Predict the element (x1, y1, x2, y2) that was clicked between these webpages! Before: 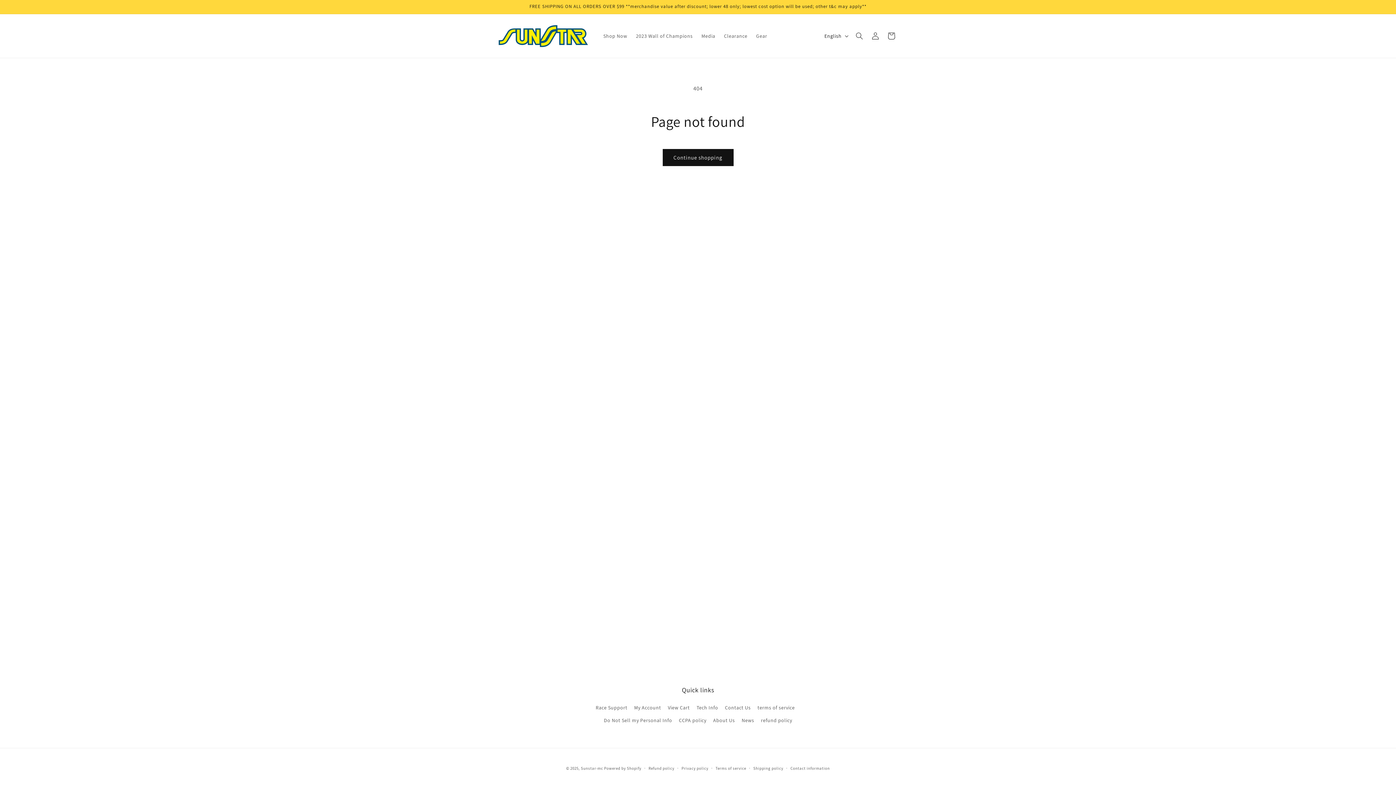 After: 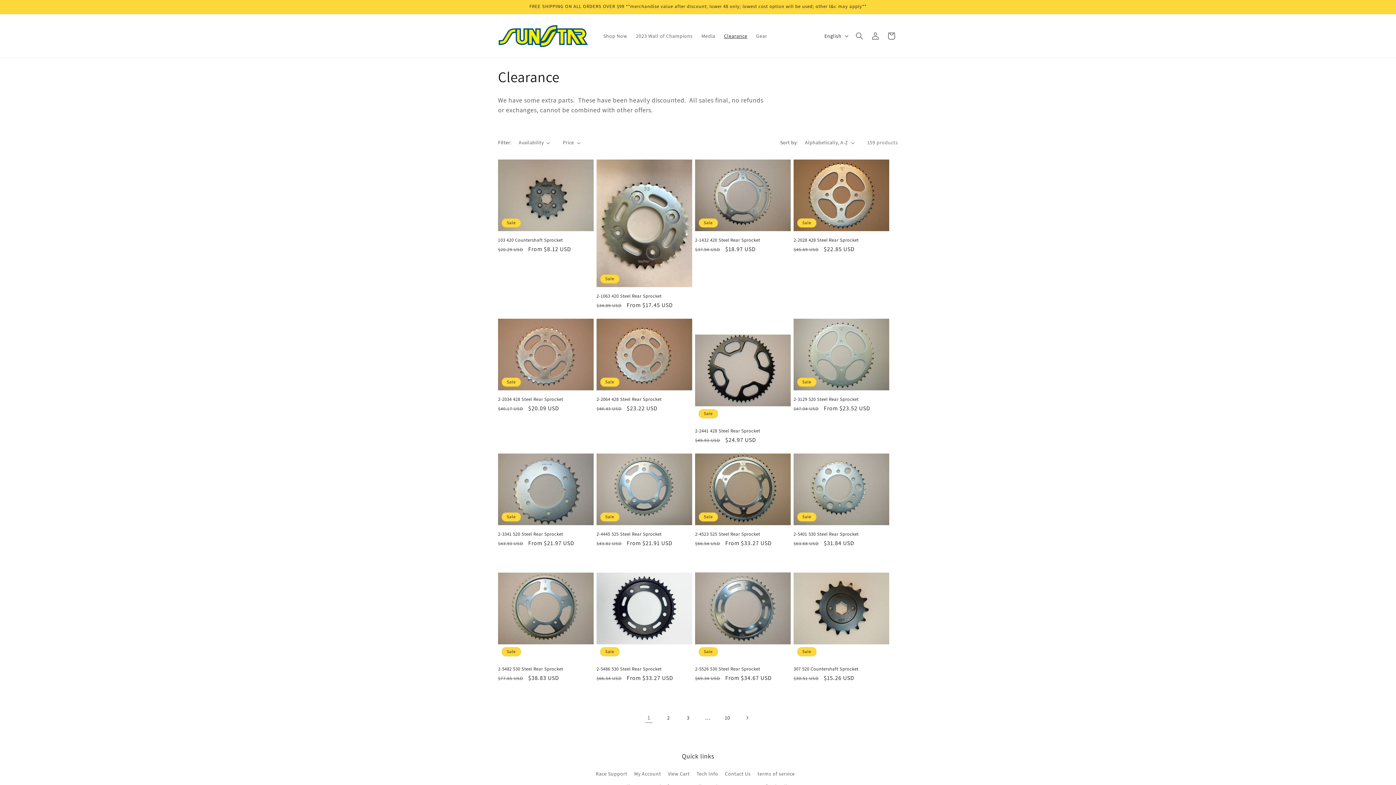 Action: bbox: (719, 28, 751, 43) label: Clearance